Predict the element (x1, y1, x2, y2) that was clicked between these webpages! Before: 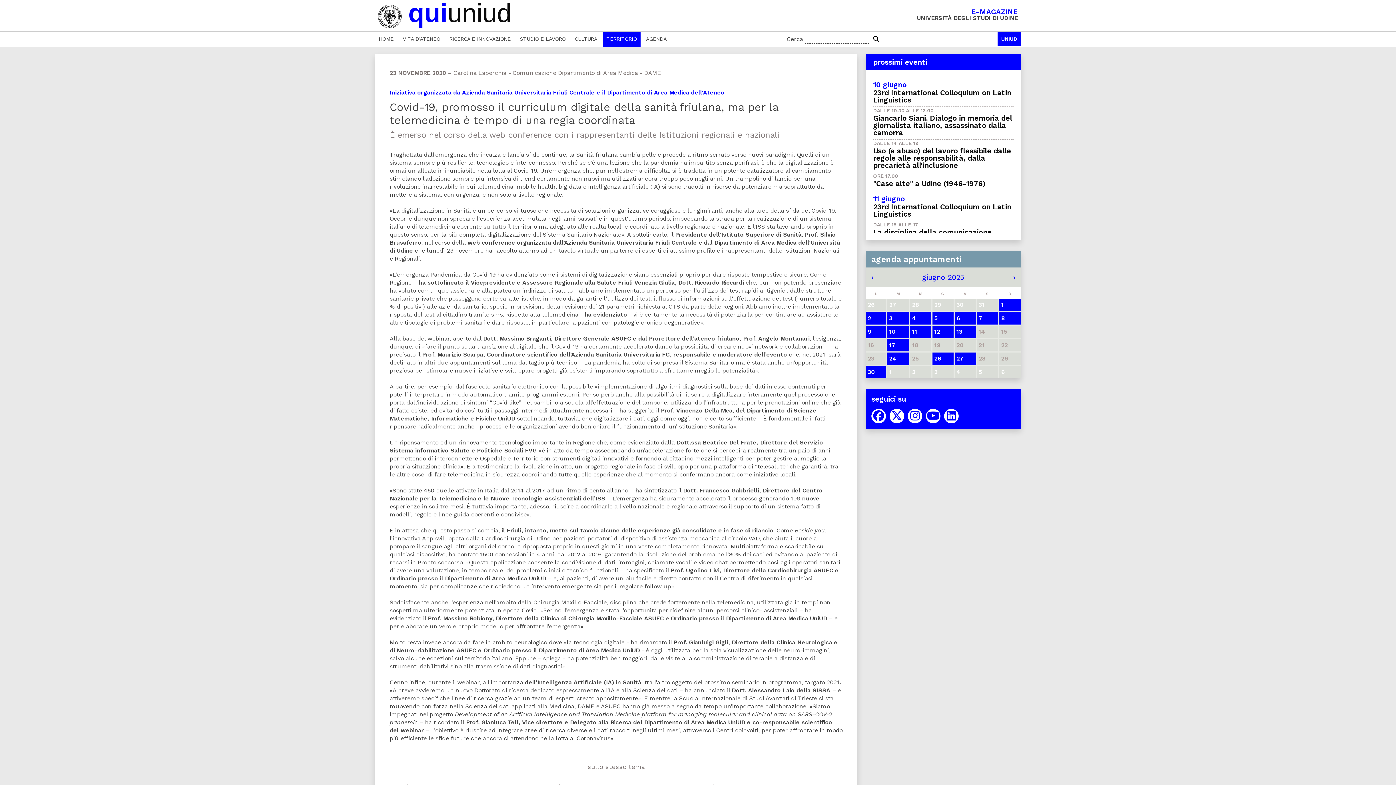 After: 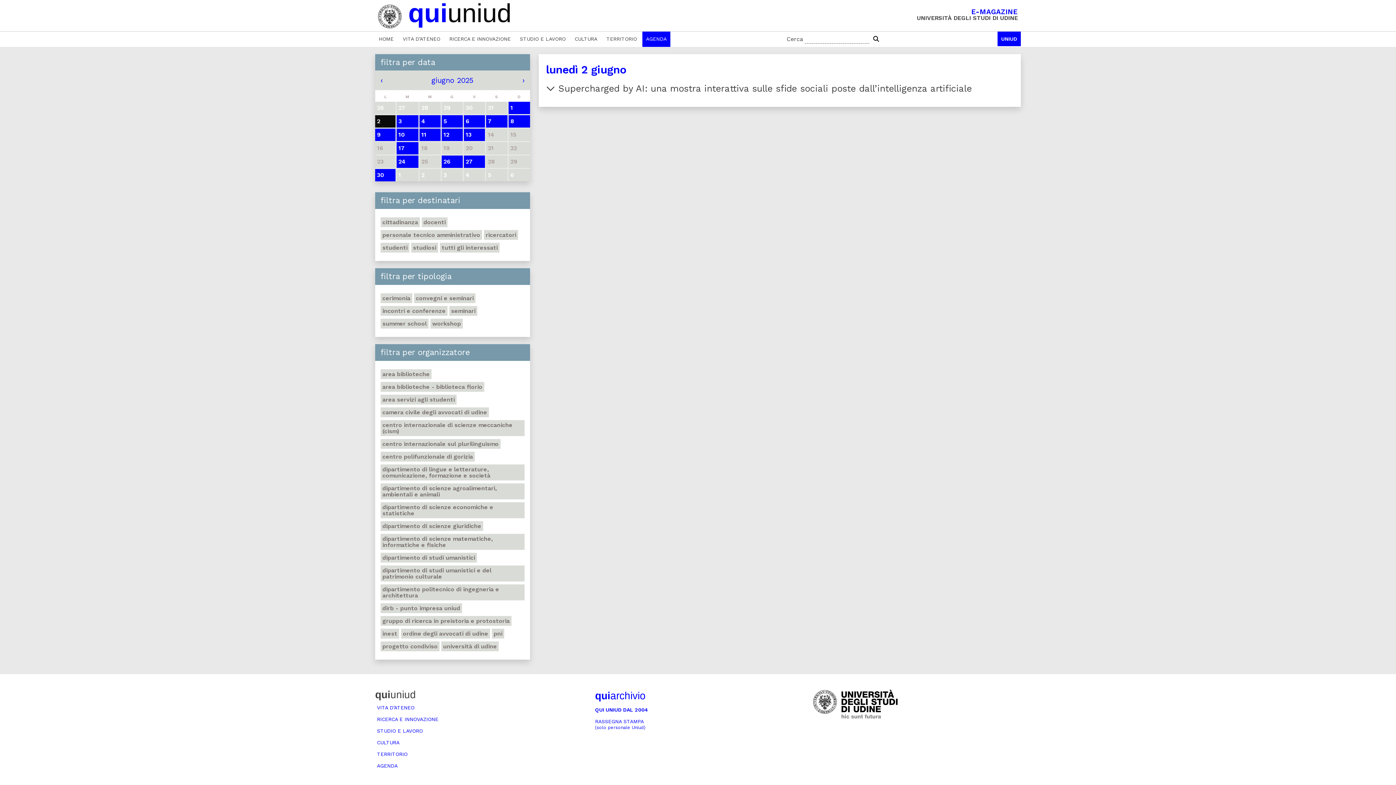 Action: bbox: (866, 312, 886, 324) label: 2